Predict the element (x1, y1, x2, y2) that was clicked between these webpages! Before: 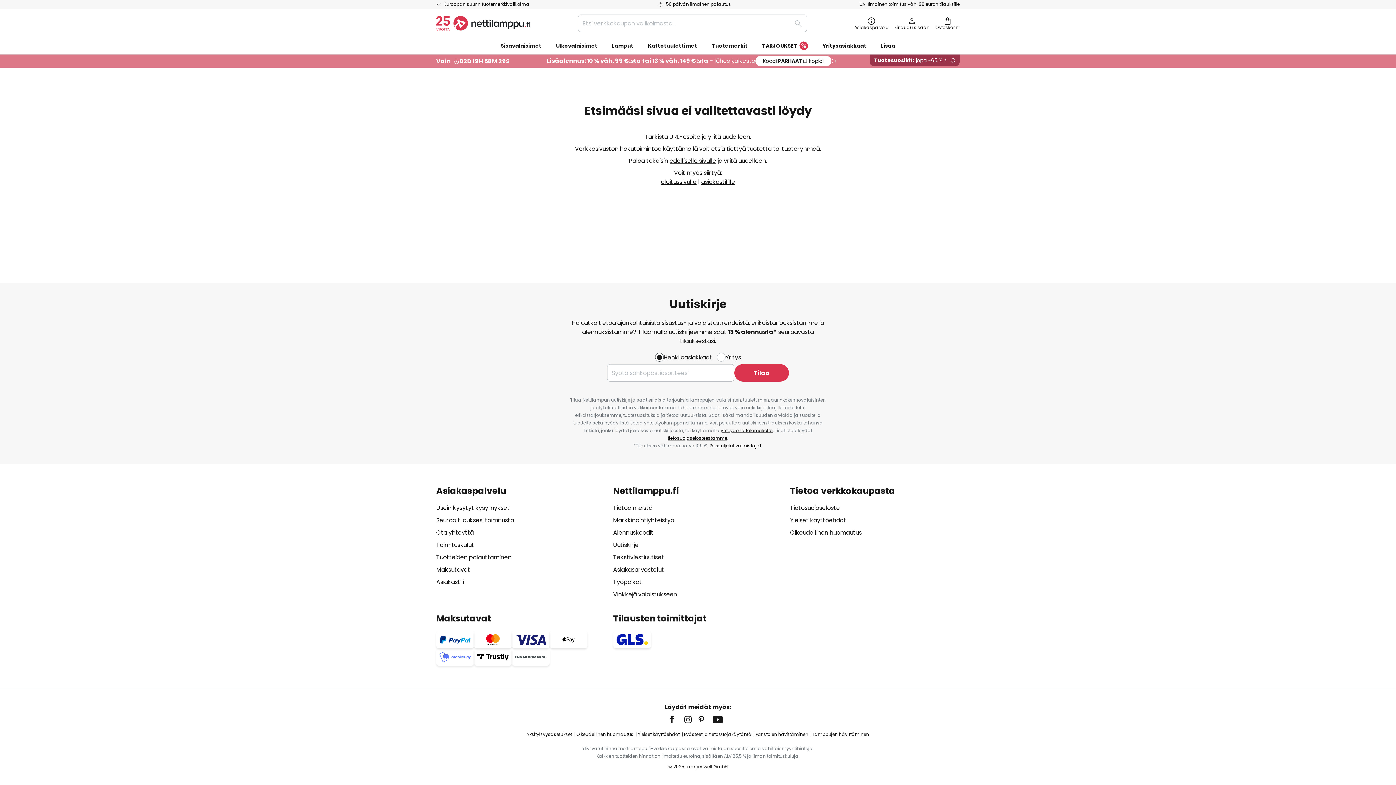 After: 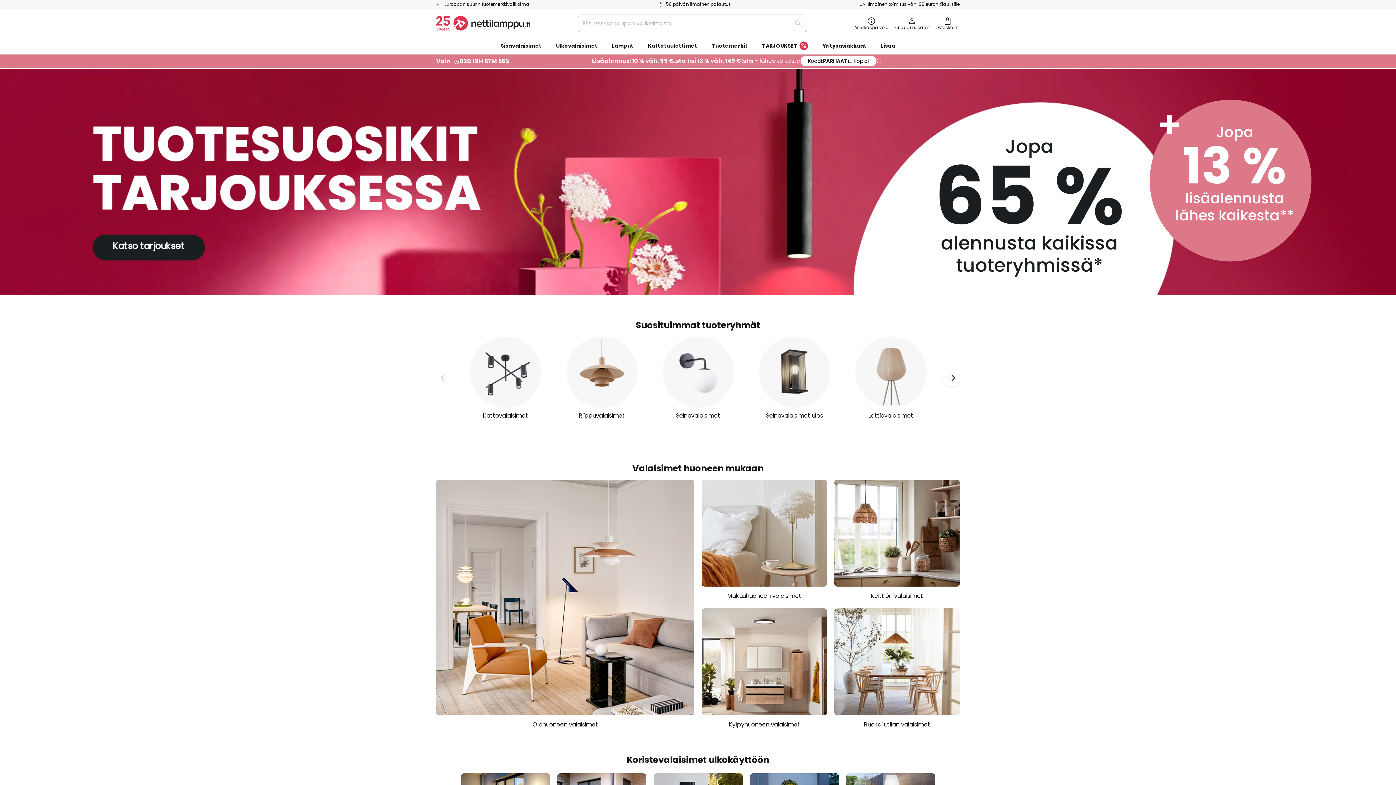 Action: label: aloitussivulle bbox: (661, 177, 696, 186)